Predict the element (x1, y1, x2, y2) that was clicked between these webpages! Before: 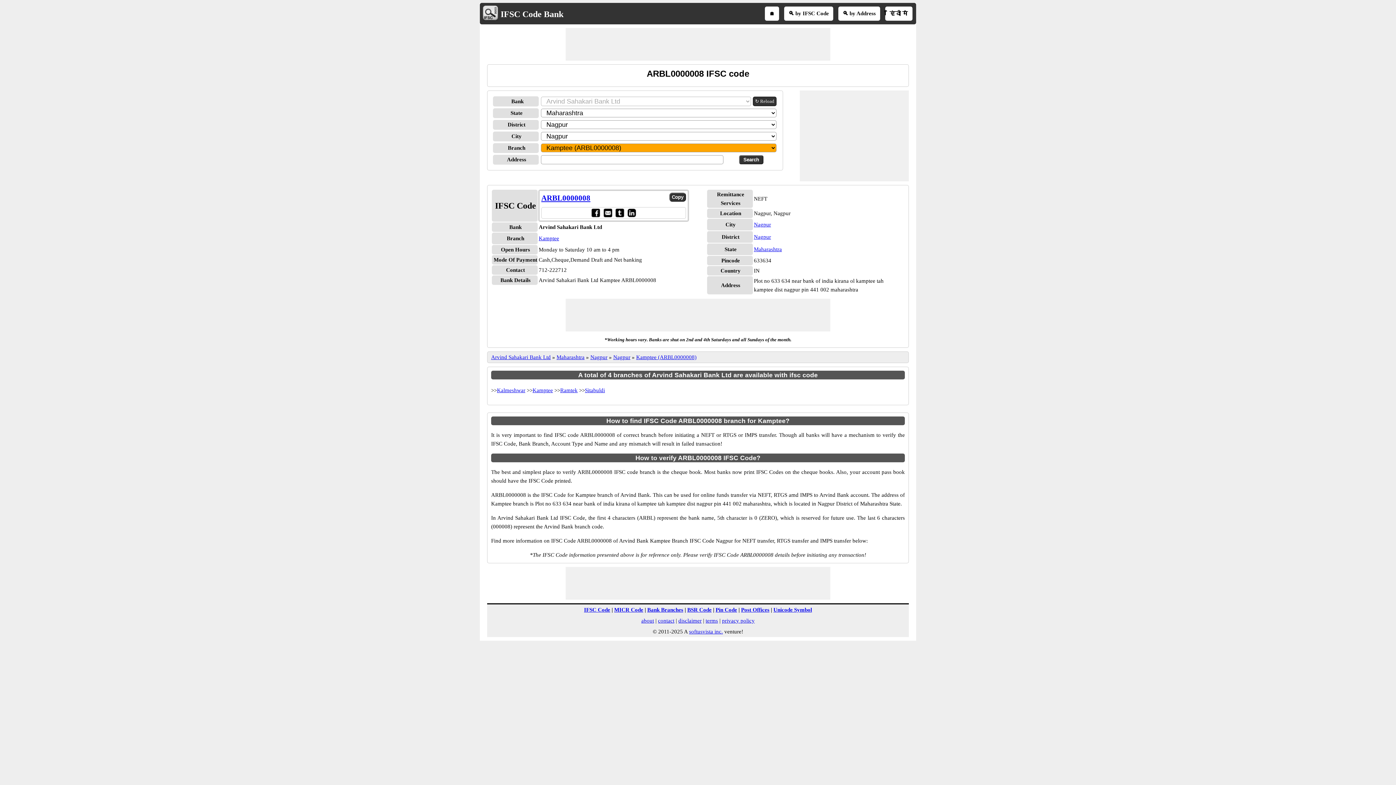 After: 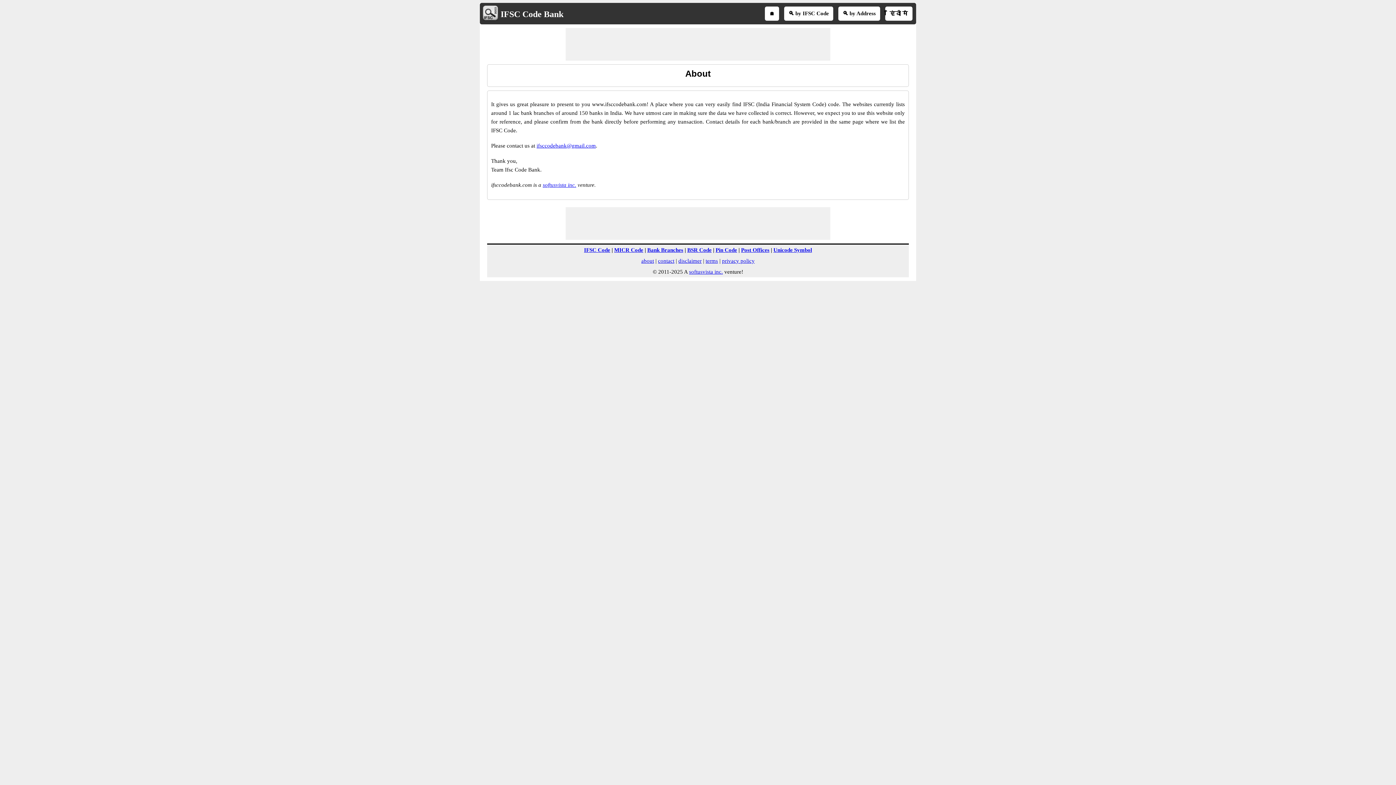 Action: label: about bbox: (641, 618, 654, 624)